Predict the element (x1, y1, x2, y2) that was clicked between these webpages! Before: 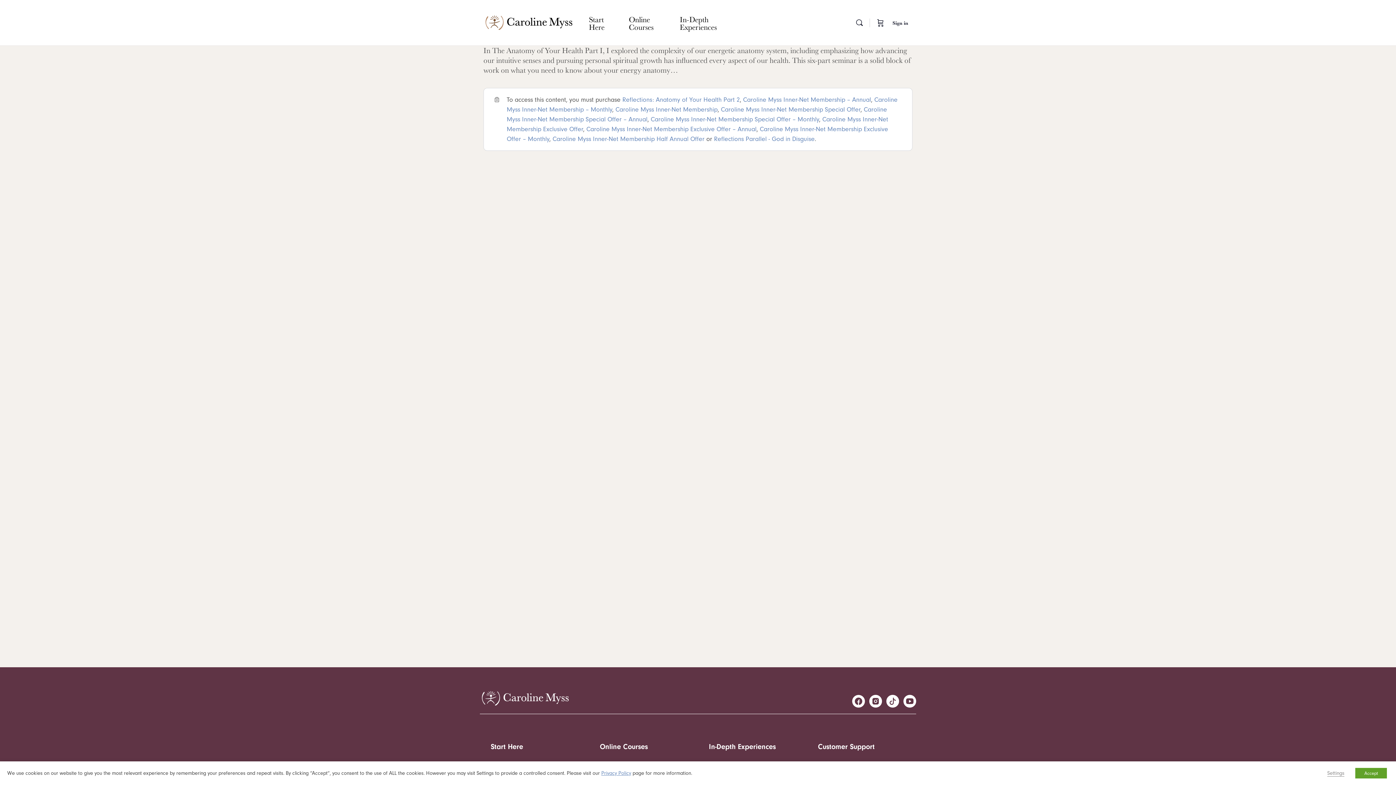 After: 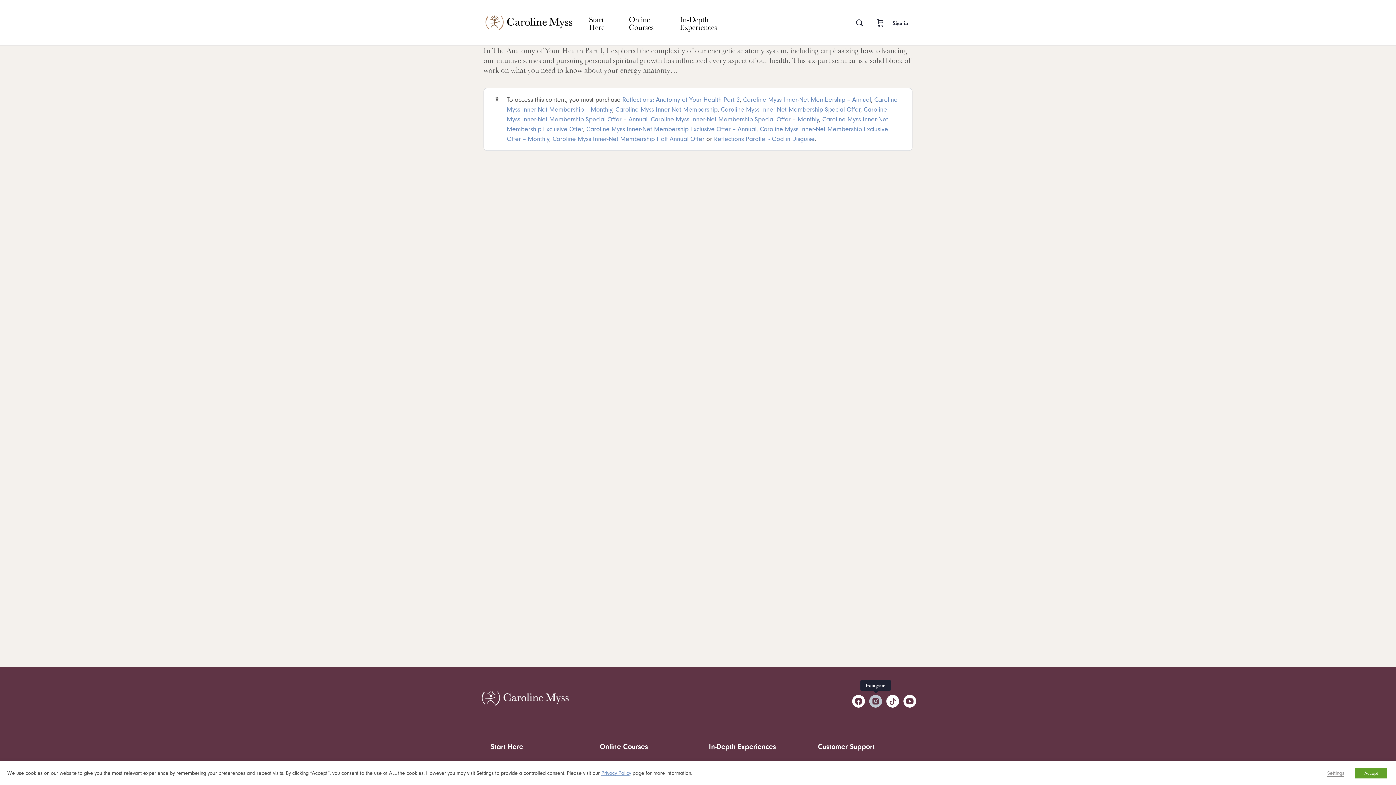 Action: bbox: (869, 695, 882, 707)